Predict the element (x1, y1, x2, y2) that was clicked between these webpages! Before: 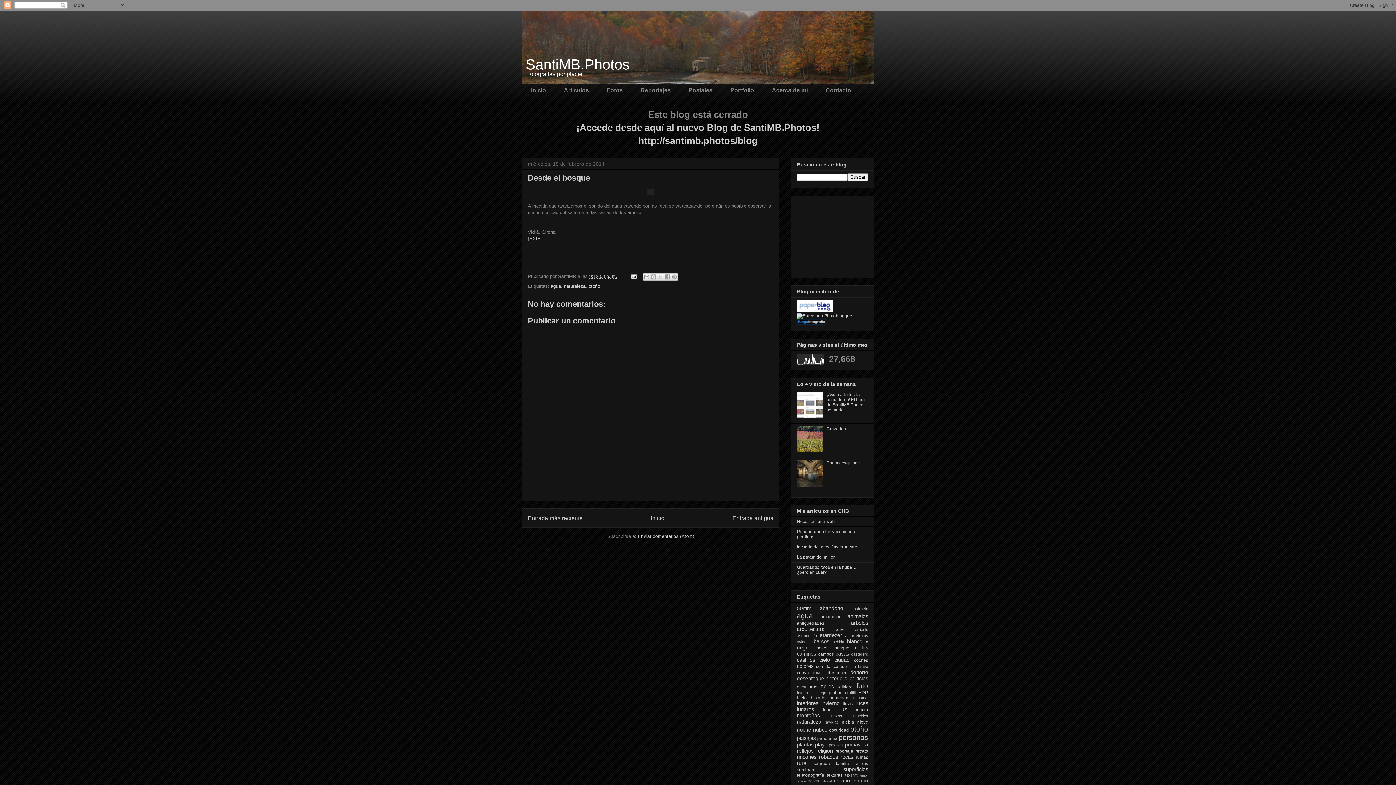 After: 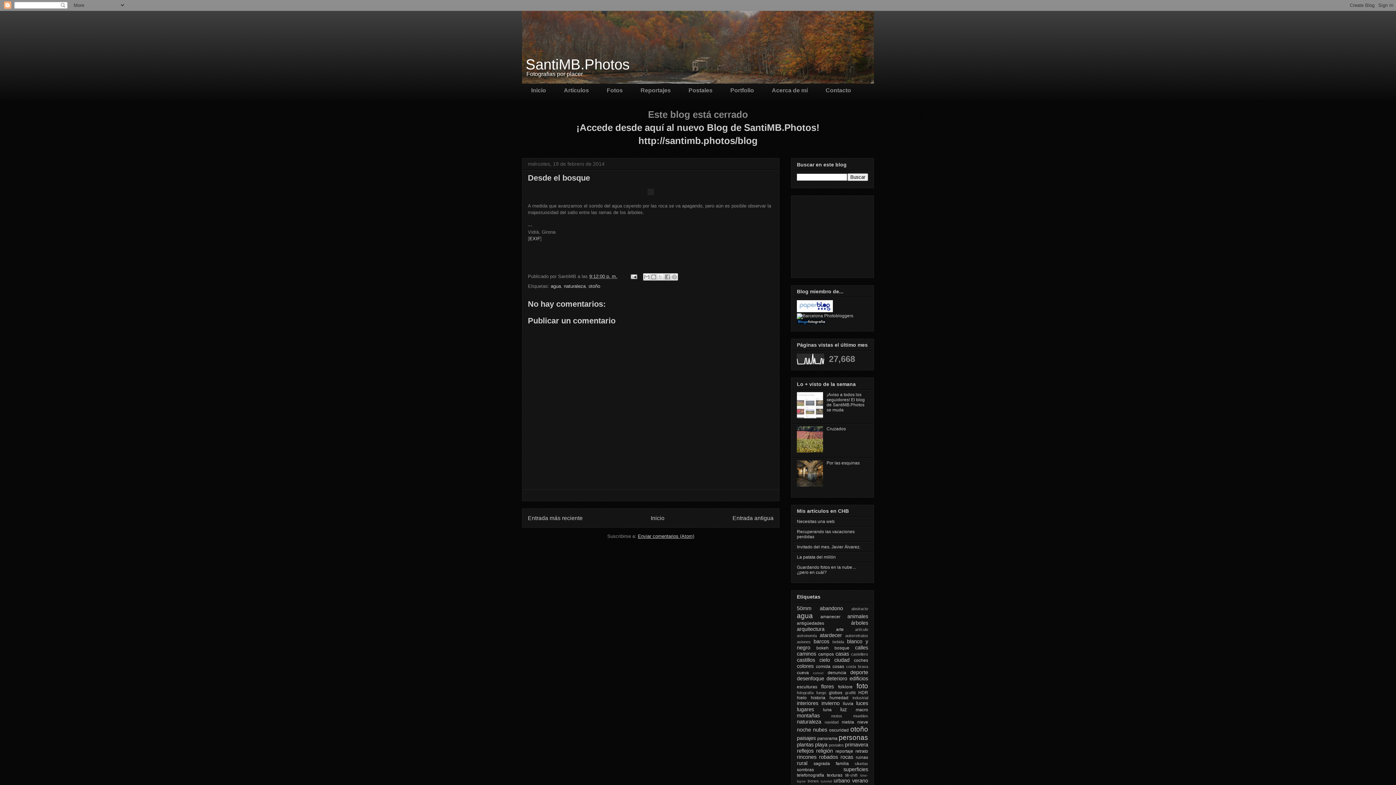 Action: label: Enviar comentarios (Atom) bbox: (638, 533, 694, 539)